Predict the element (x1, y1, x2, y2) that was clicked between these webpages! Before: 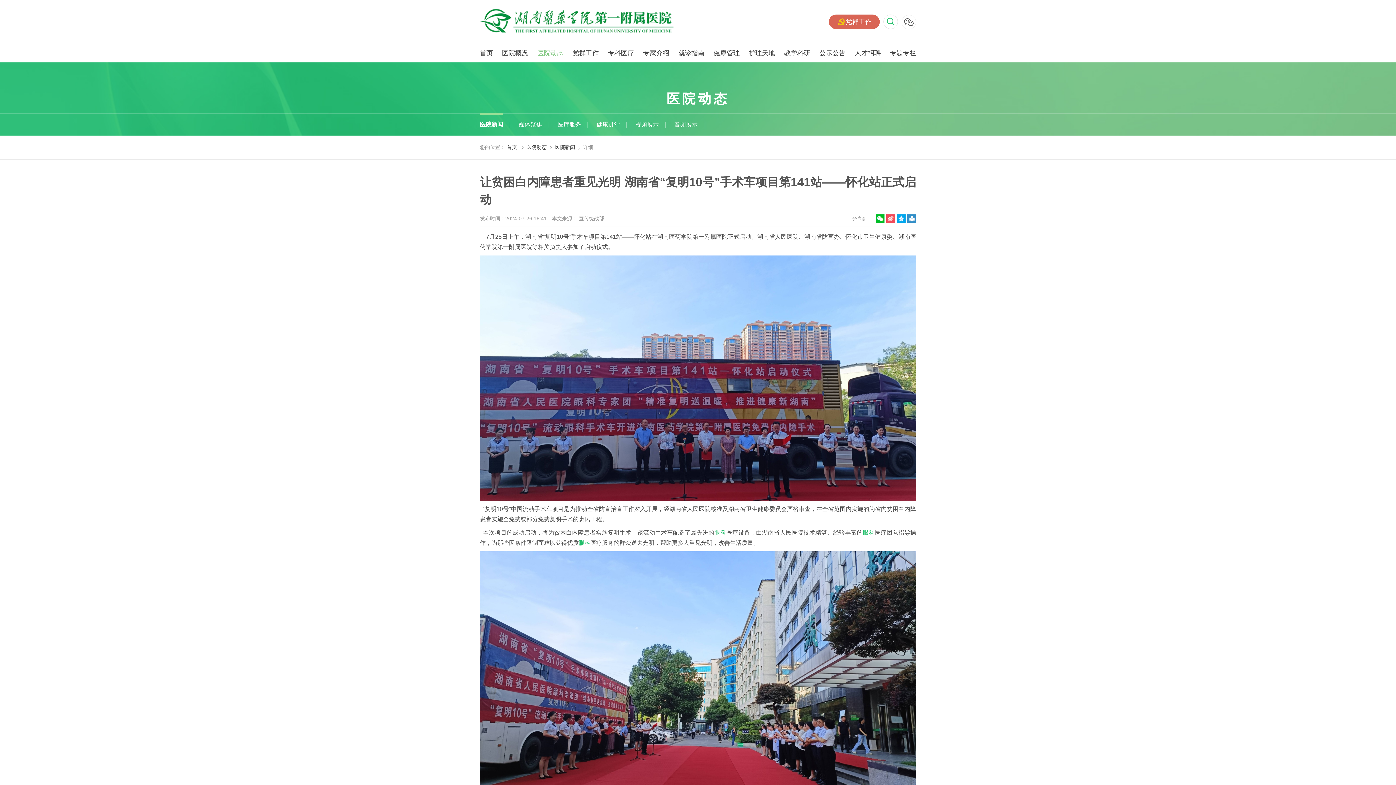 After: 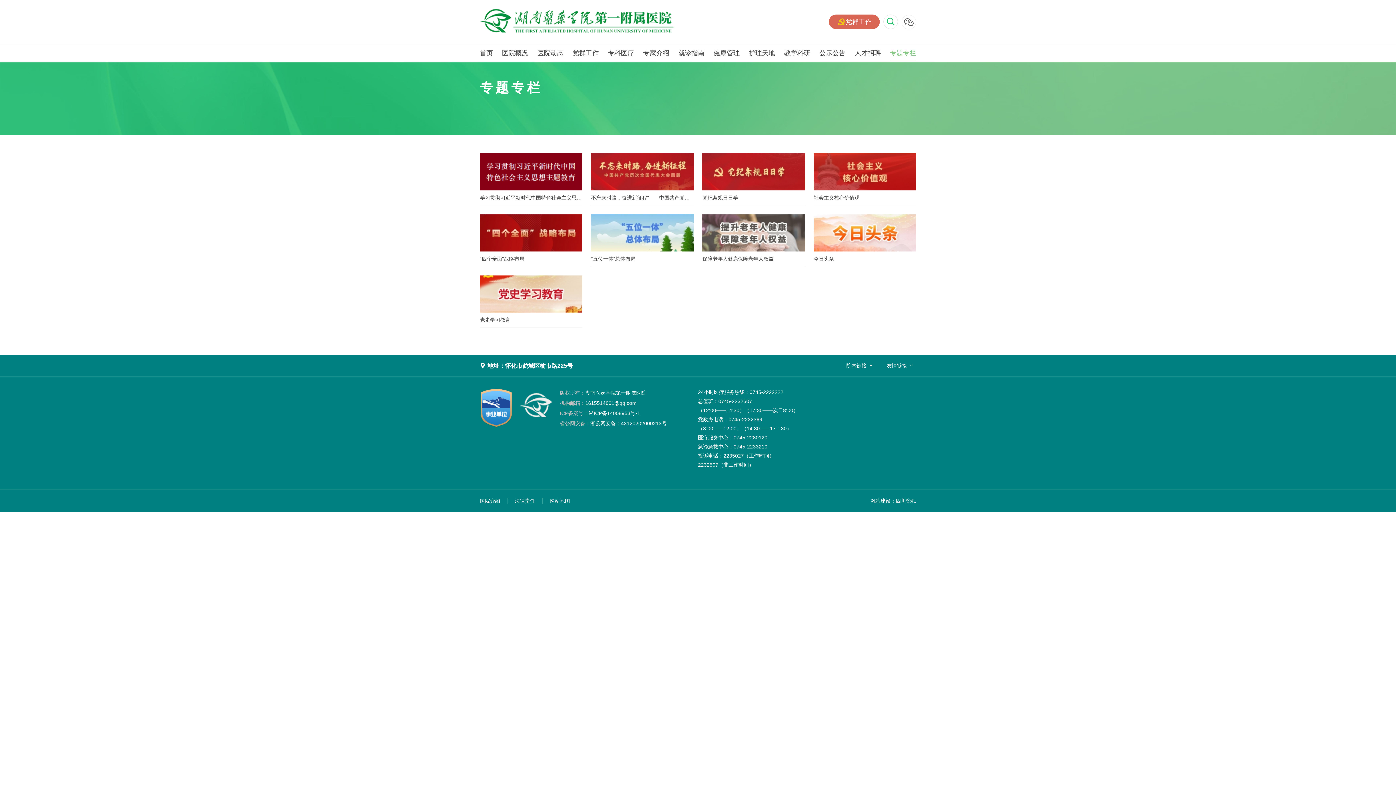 Action: label: 专题专栏 bbox: (890, 44, 916, 62)